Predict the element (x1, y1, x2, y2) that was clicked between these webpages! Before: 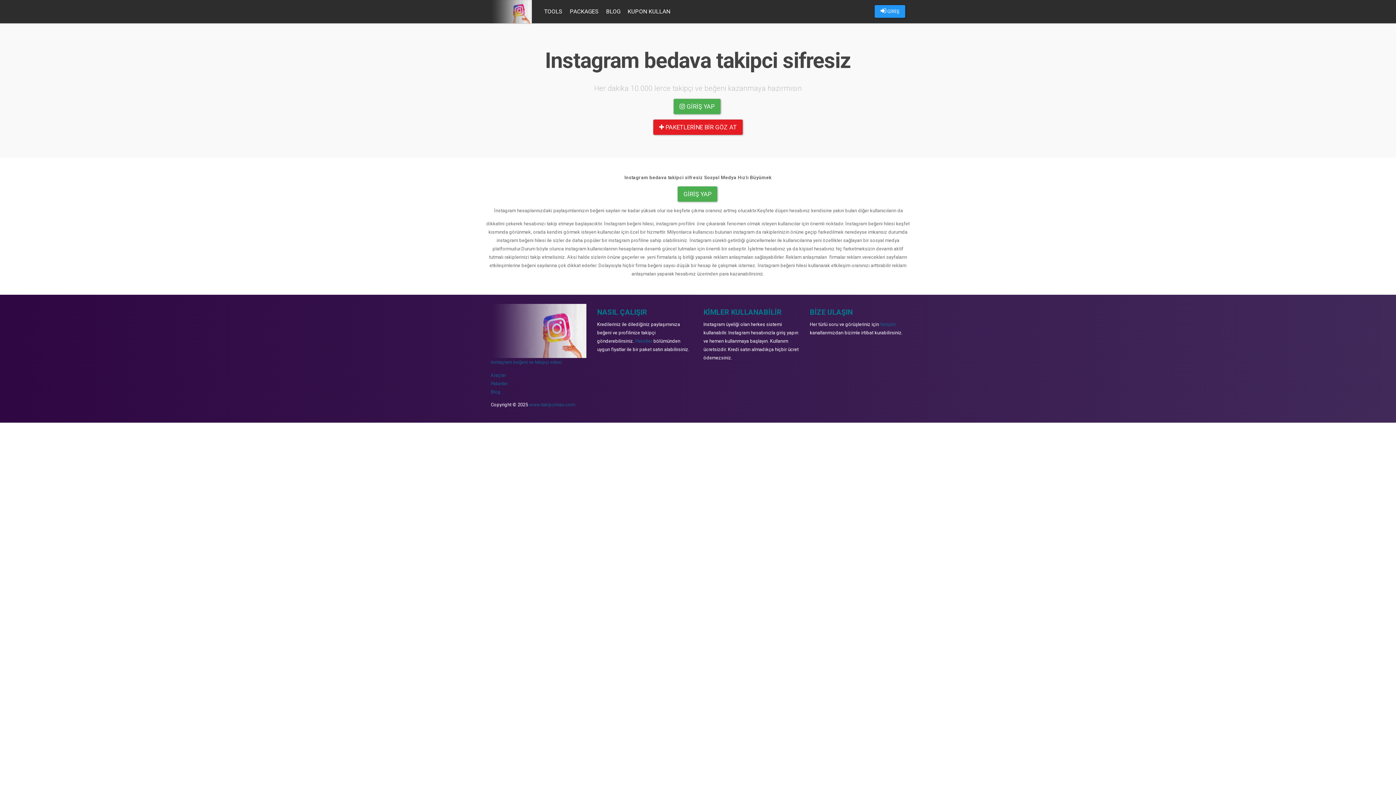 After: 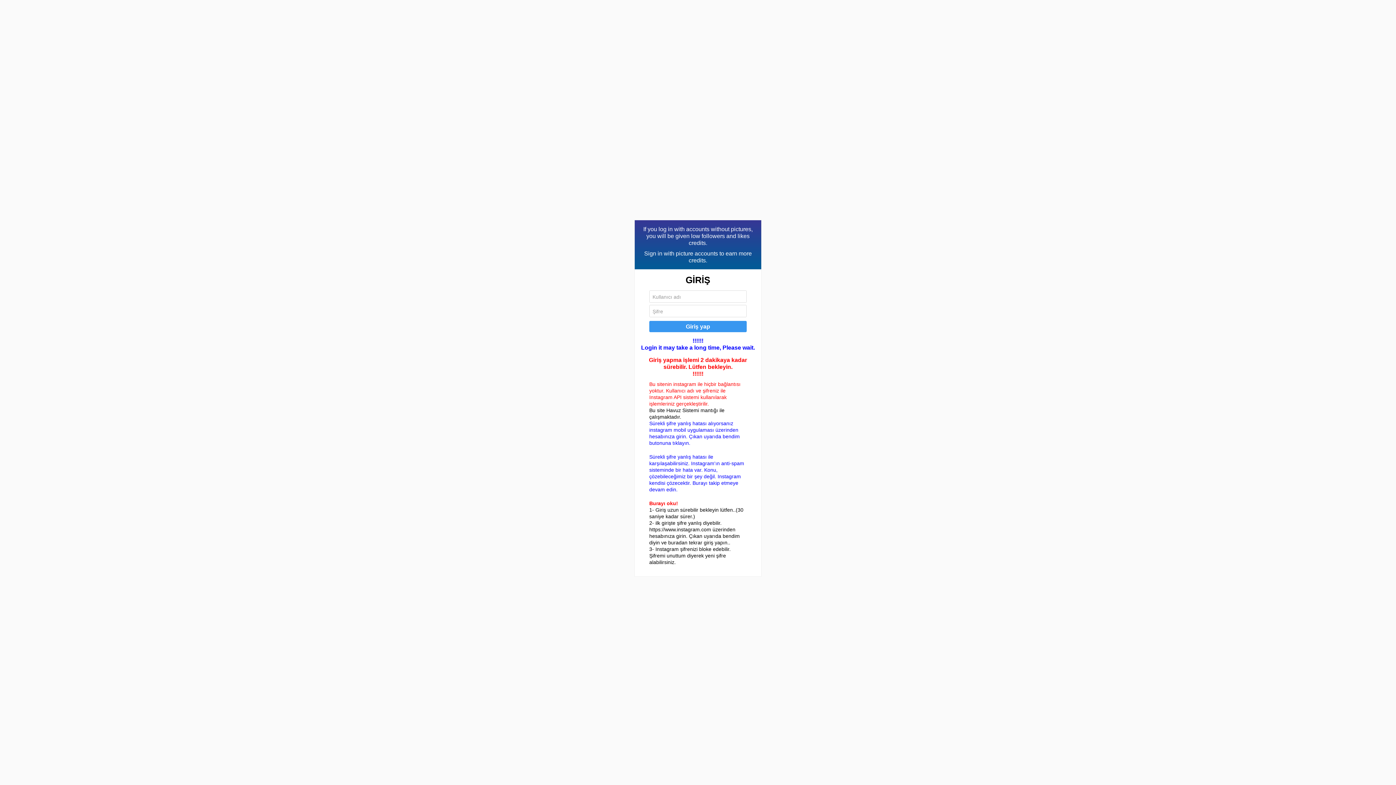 Action: label:  GİRİŞ YAP bbox: (673, 98, 720, 114)